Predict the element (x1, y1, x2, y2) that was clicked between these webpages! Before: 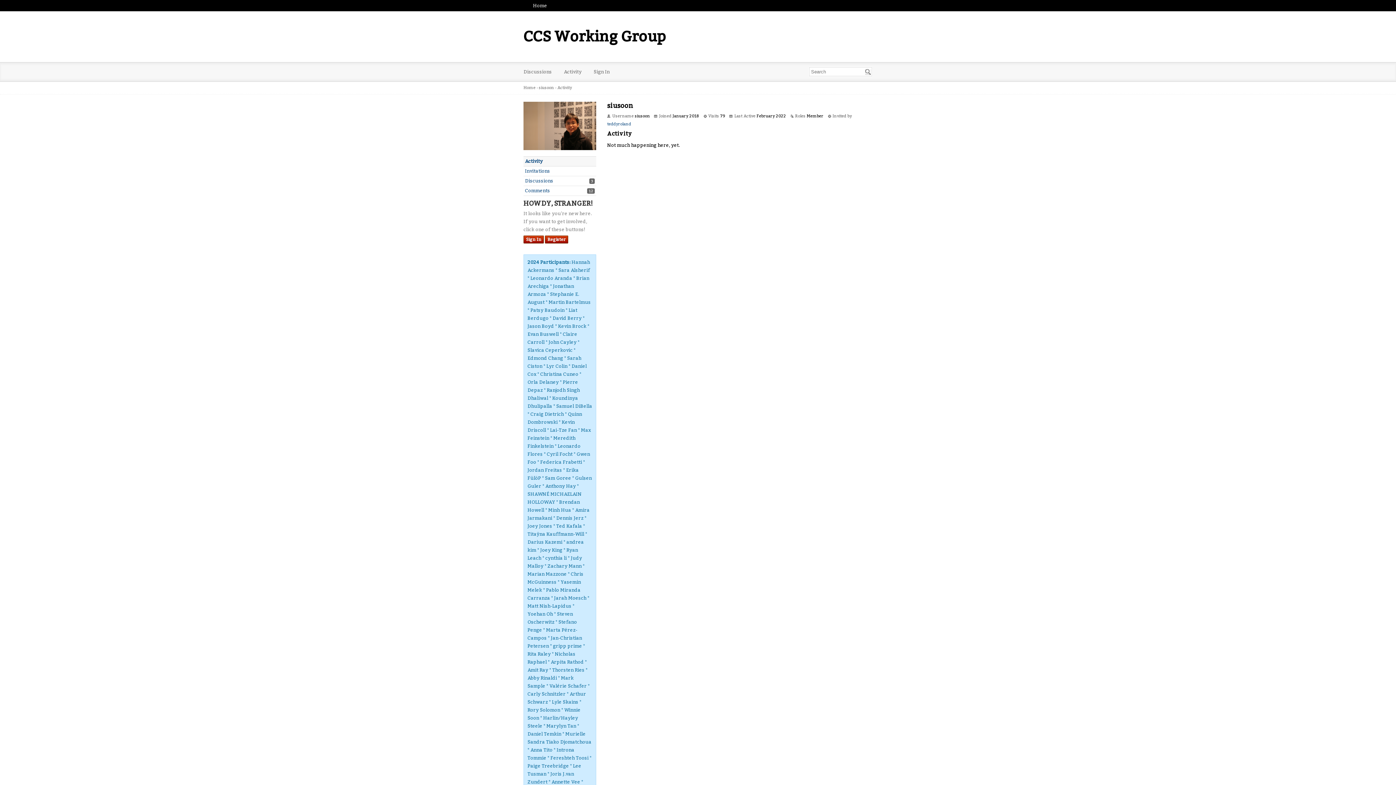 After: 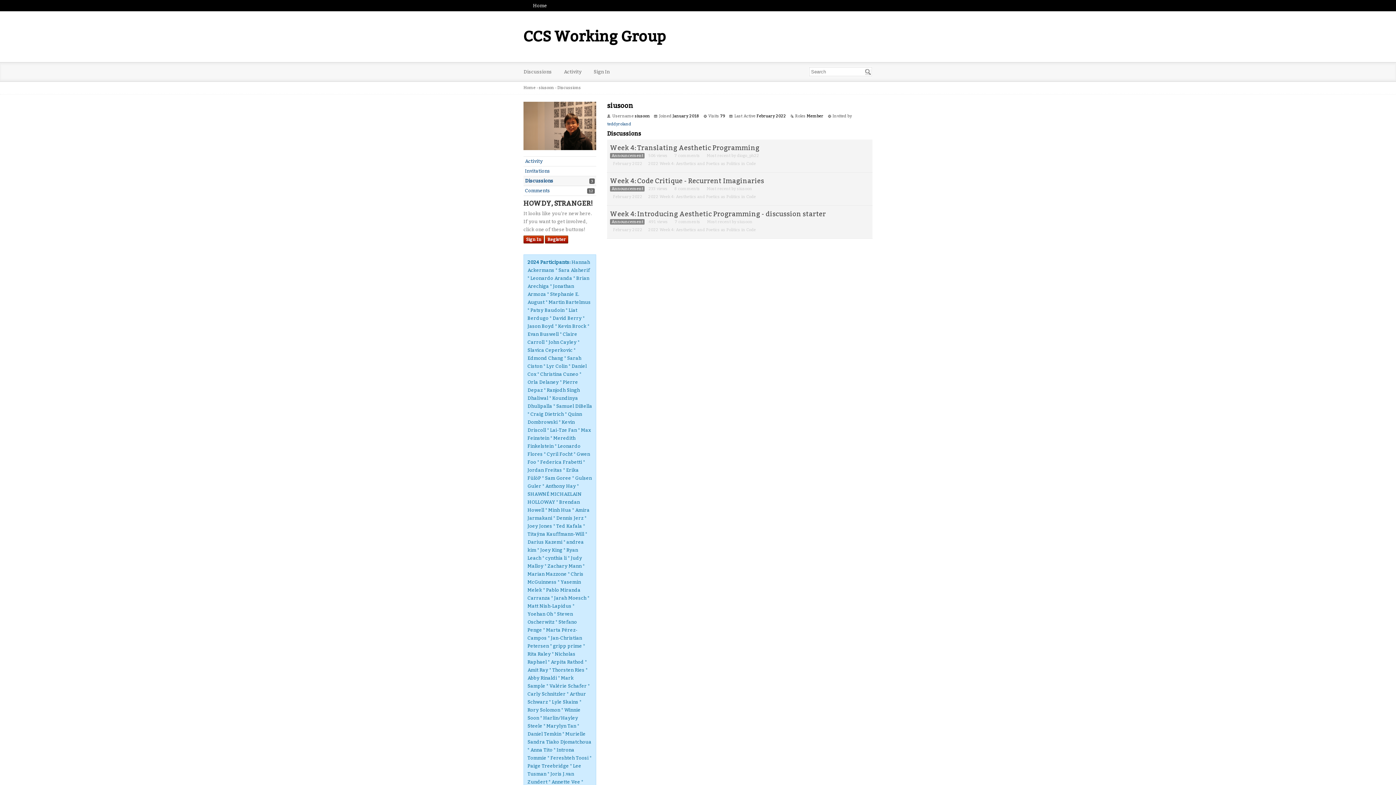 Action: label: Discussions
3 bbox: (525, 178, 553, 183)